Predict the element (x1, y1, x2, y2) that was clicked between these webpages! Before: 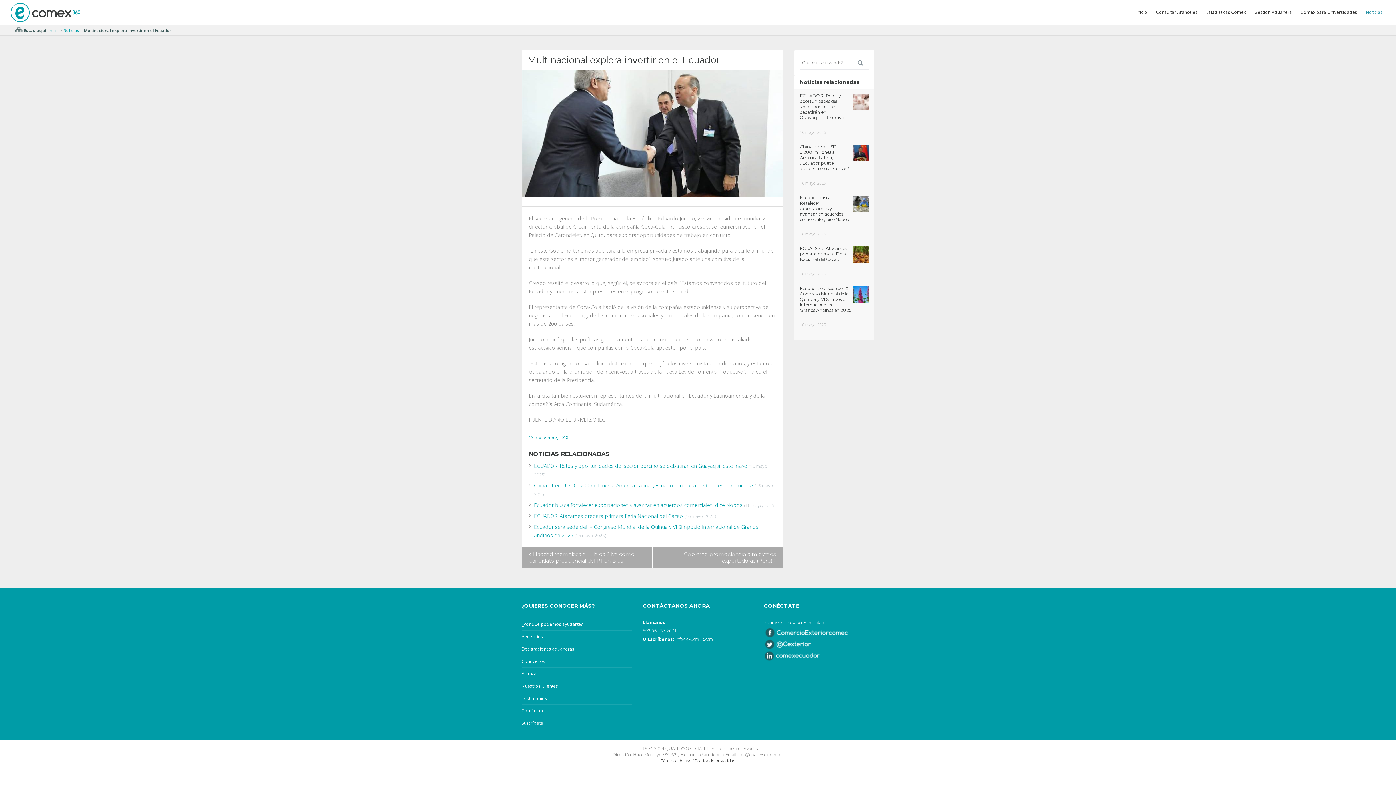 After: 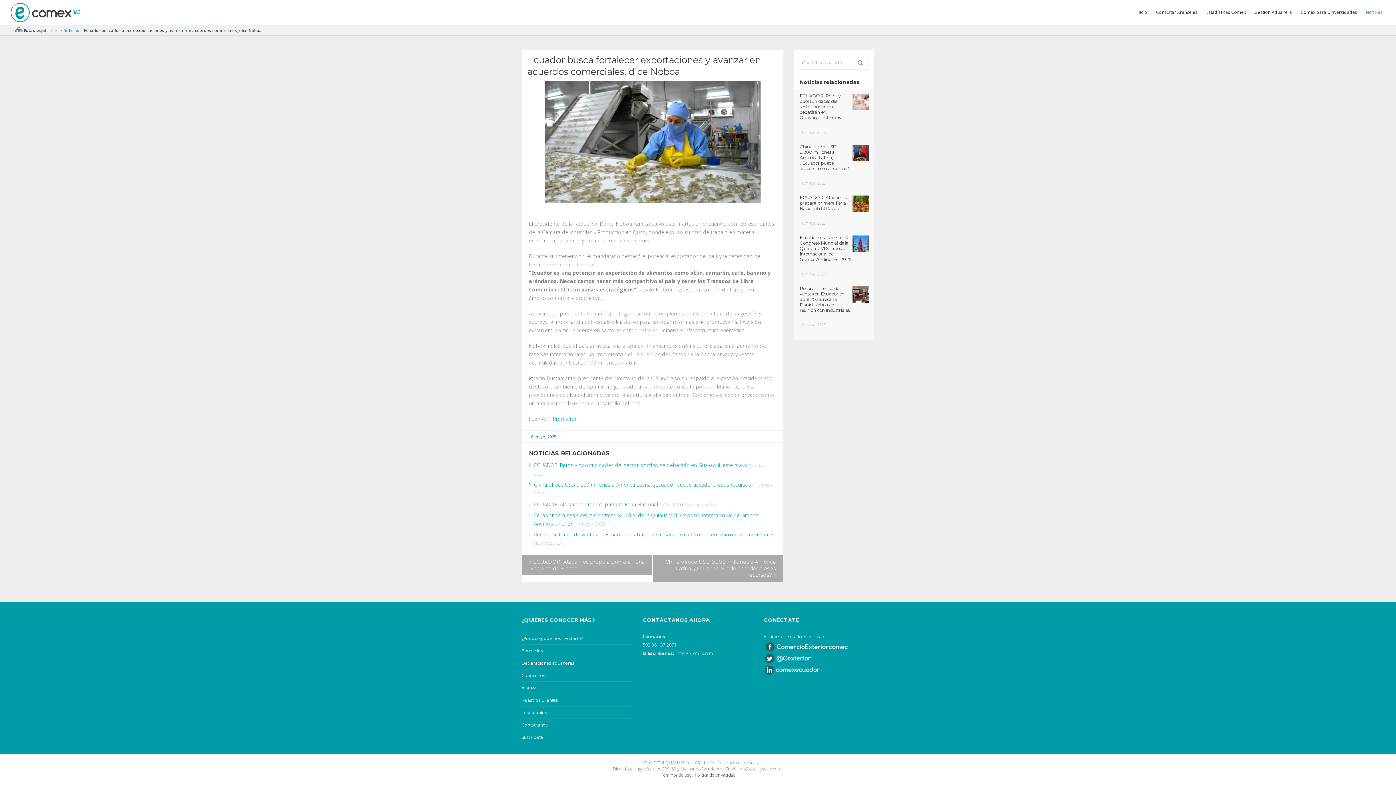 Action: label: Ecuador busca fortalecer exportaciones y avanzar en acuerdos comerciales, dice Noboa bbox: (800, 194, 849, 222)